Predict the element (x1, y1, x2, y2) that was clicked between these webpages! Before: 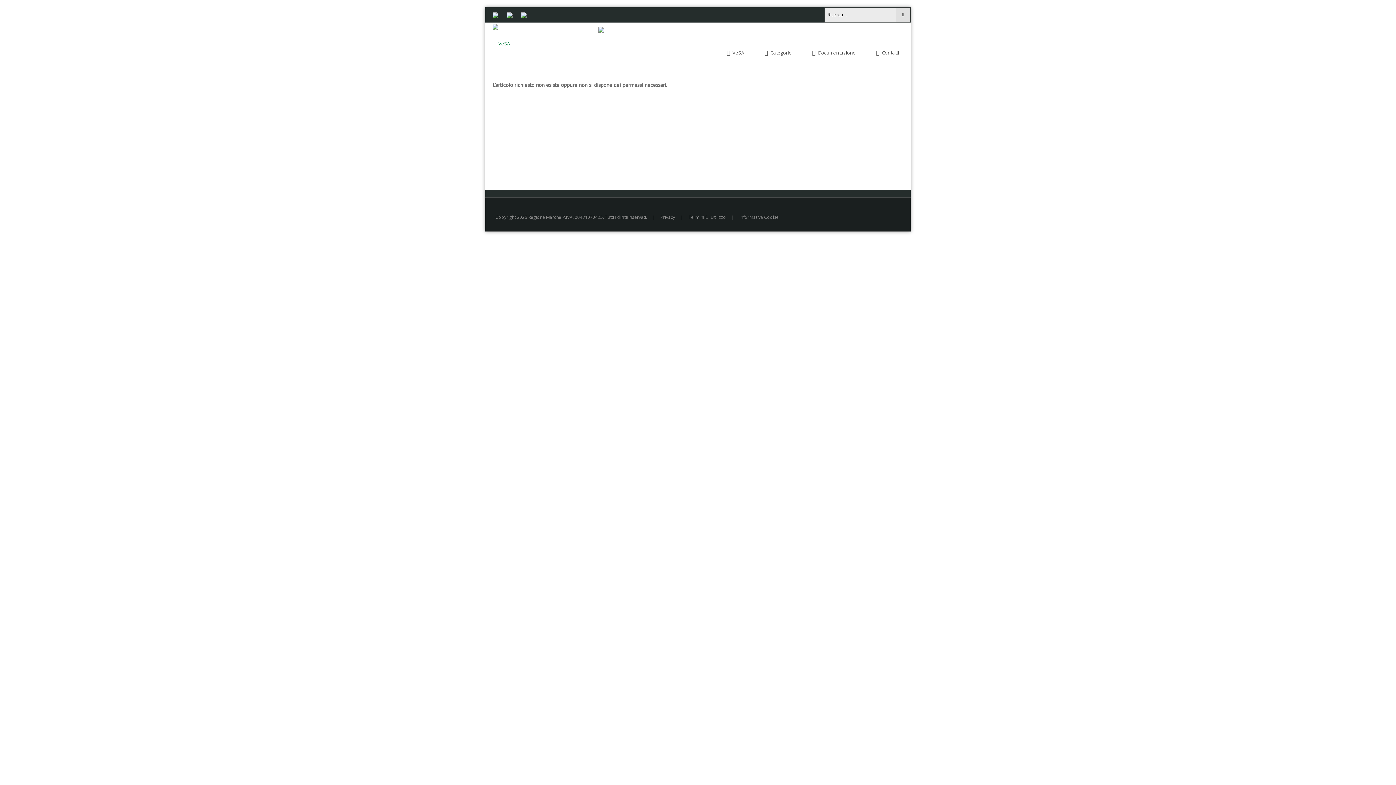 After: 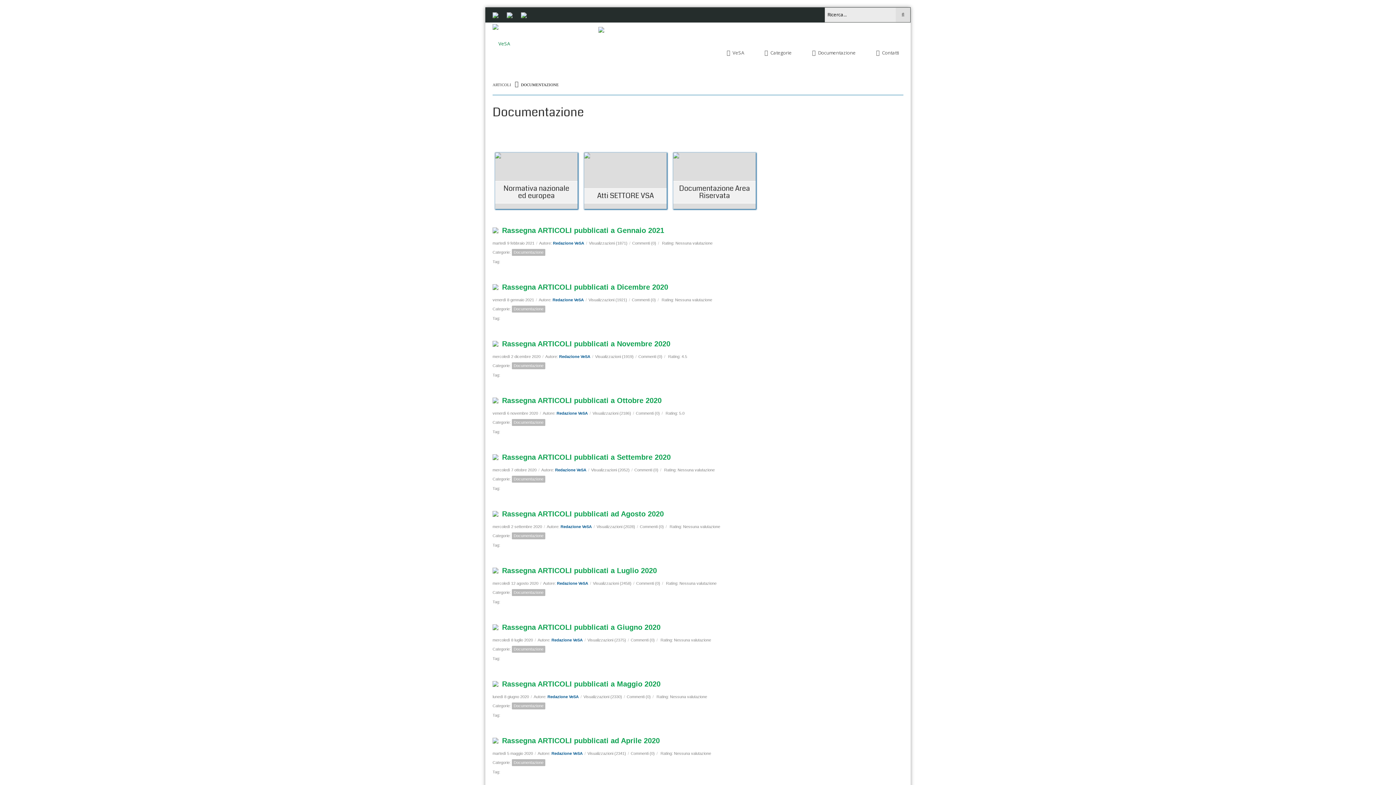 Action: bbox: (802, 45, 865, 60) label: Documentazione